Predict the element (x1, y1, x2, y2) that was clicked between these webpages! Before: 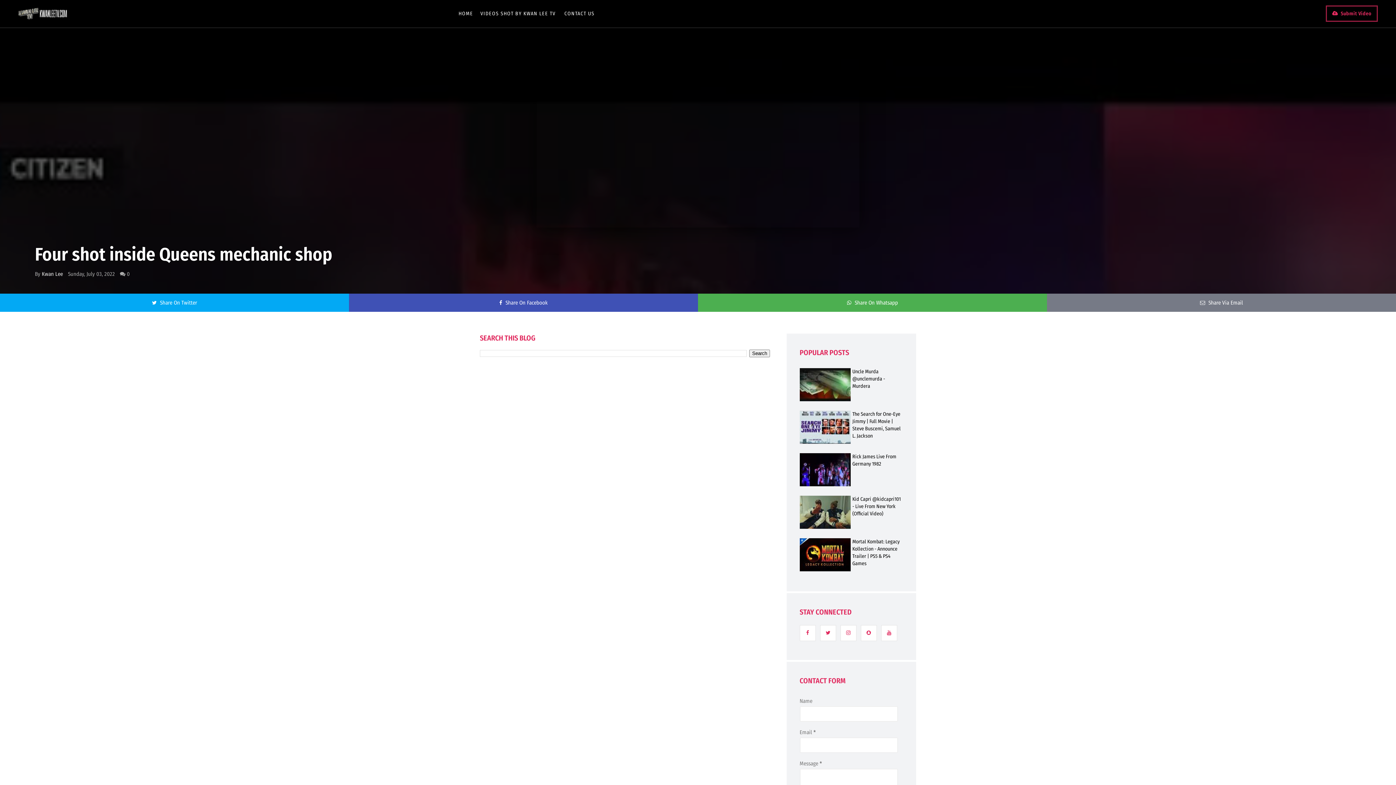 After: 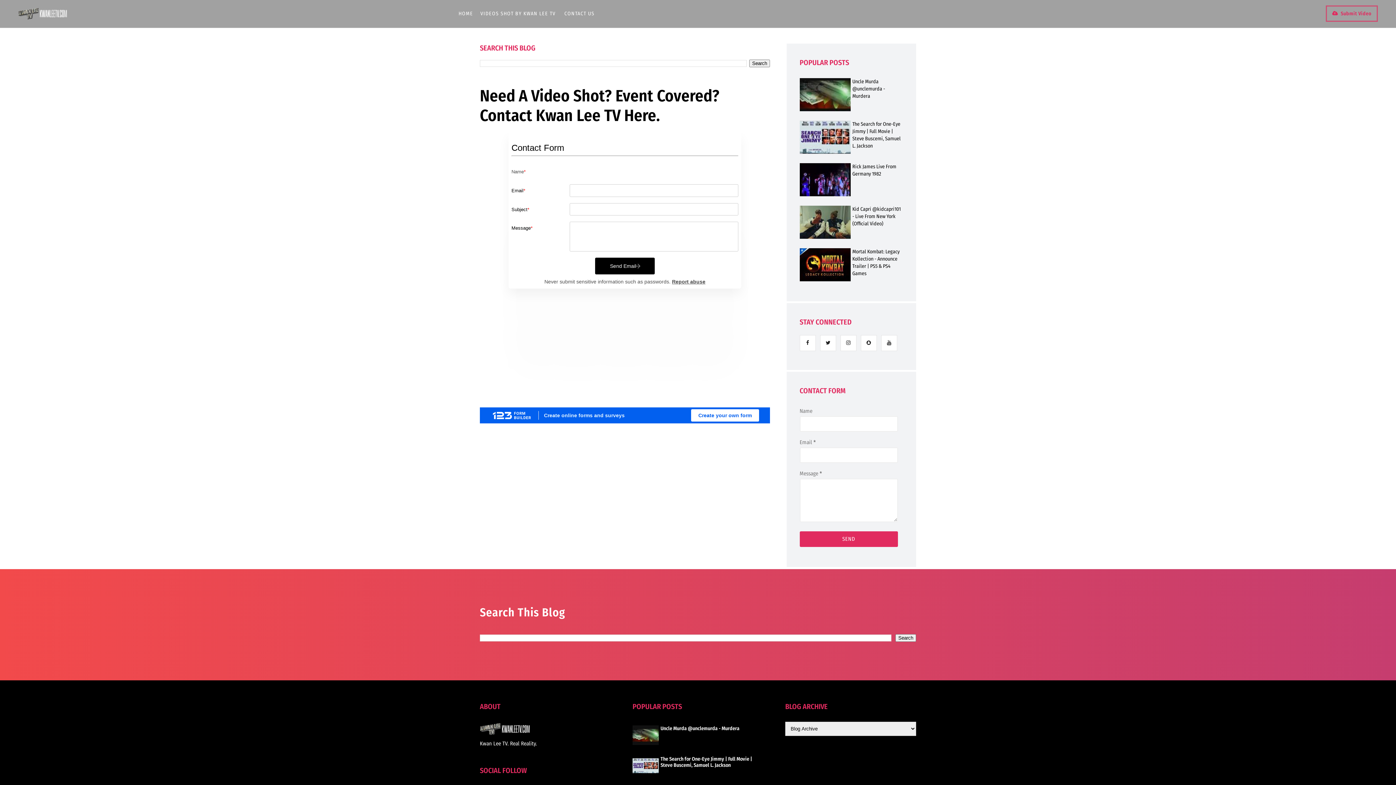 Action: label: CONTACT US bbox: (560, 10, 598, 16)